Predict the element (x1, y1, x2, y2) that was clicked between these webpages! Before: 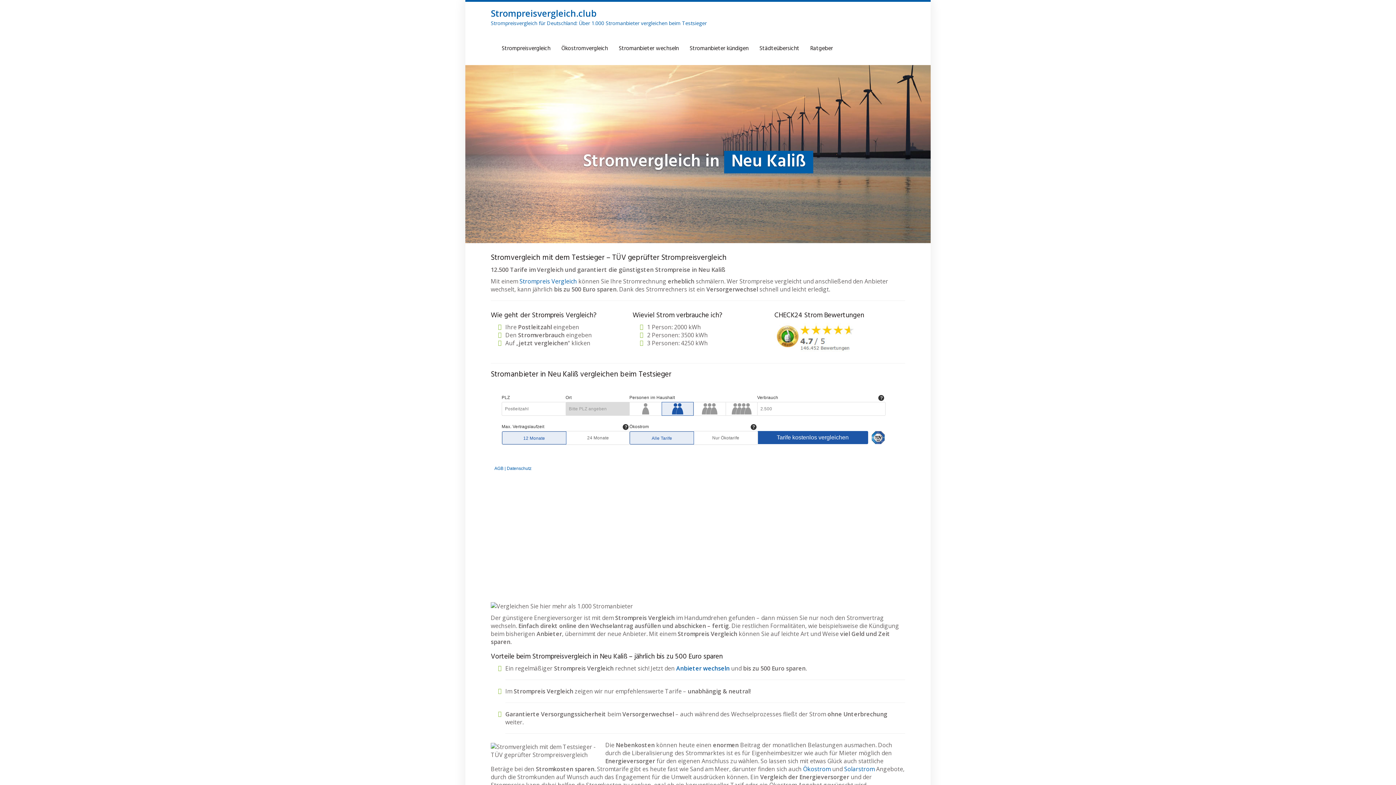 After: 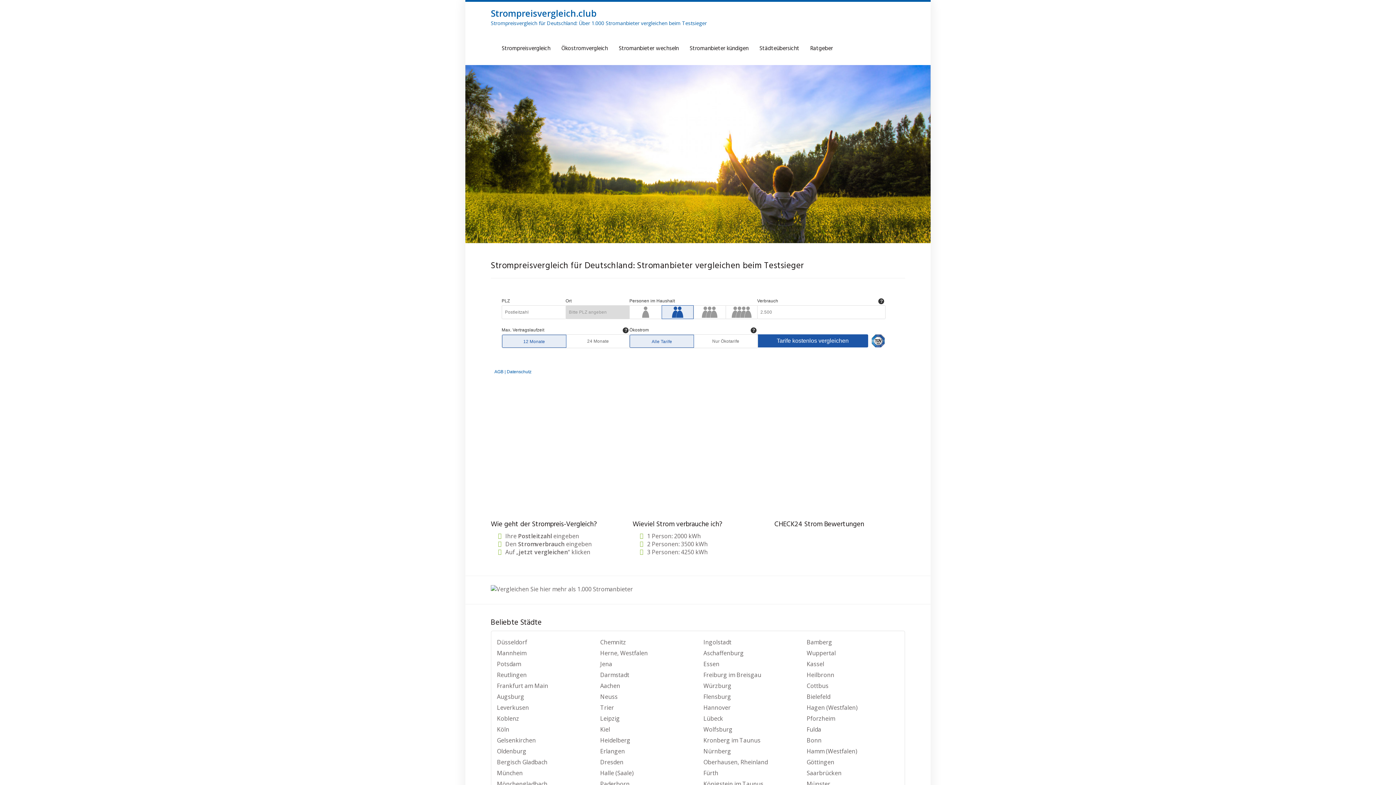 Action: bbox: (496, 41, 556, 56) label: Strompreisvergleich